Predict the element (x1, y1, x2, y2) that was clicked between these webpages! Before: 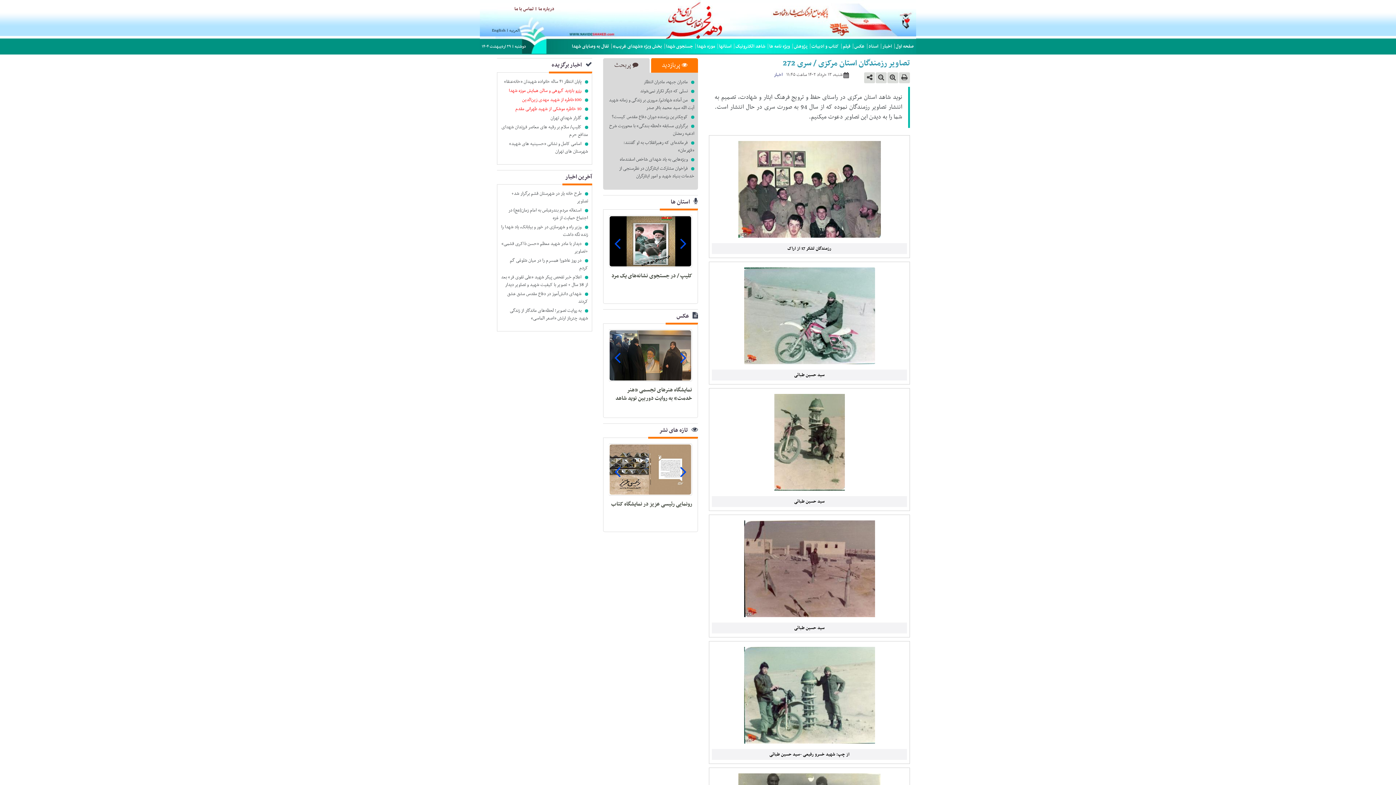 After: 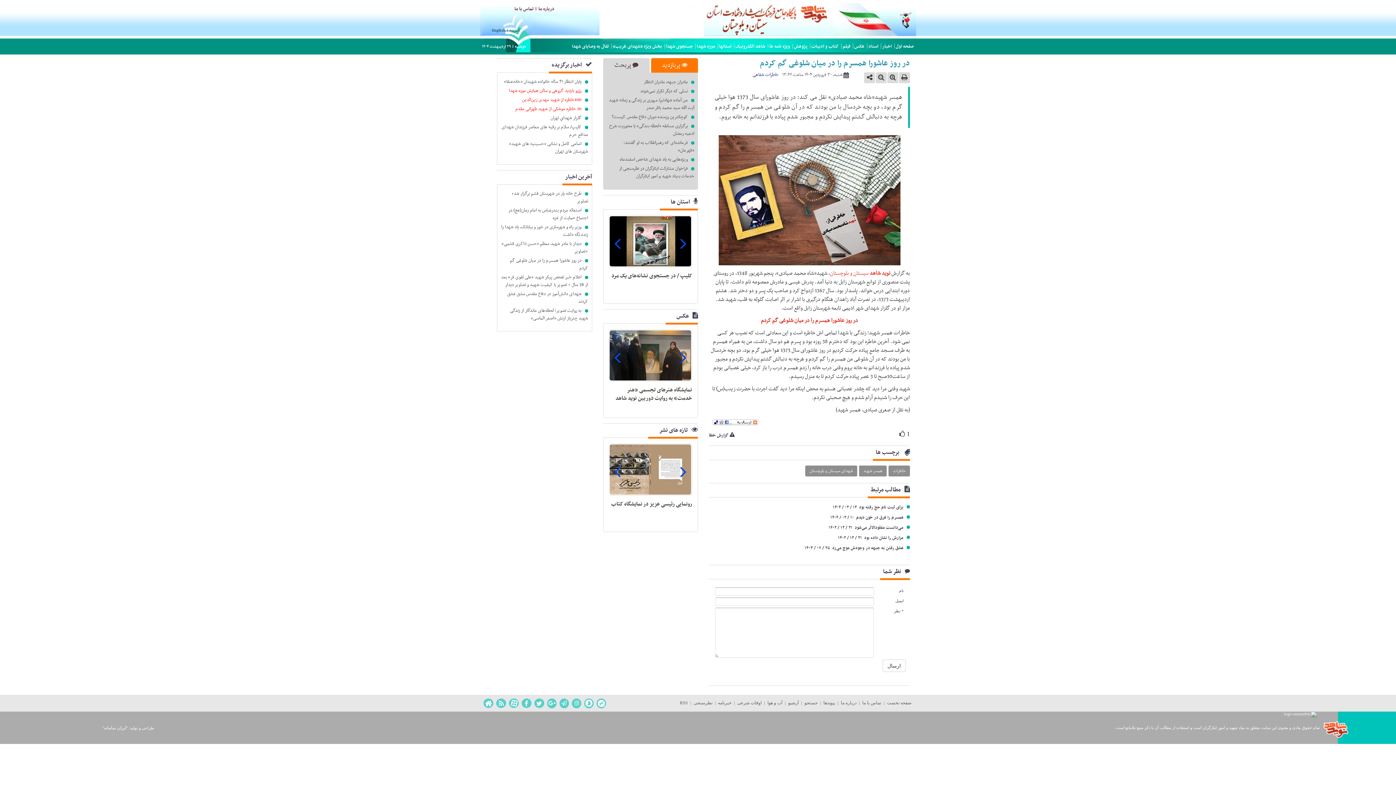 Action: label: در روز عاشورا همسرم را در میان شلوغی گم کردم bbox: (501, 257, 588, 272)